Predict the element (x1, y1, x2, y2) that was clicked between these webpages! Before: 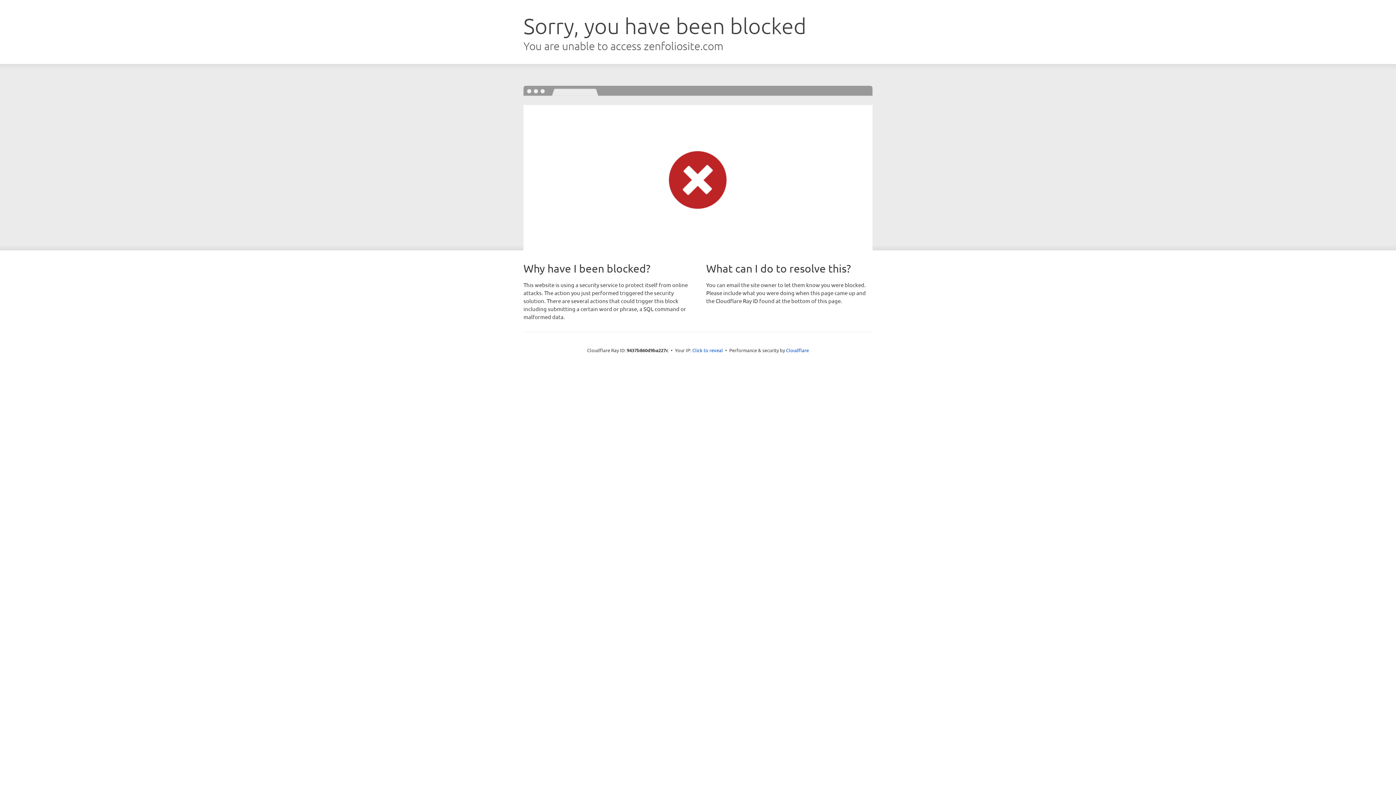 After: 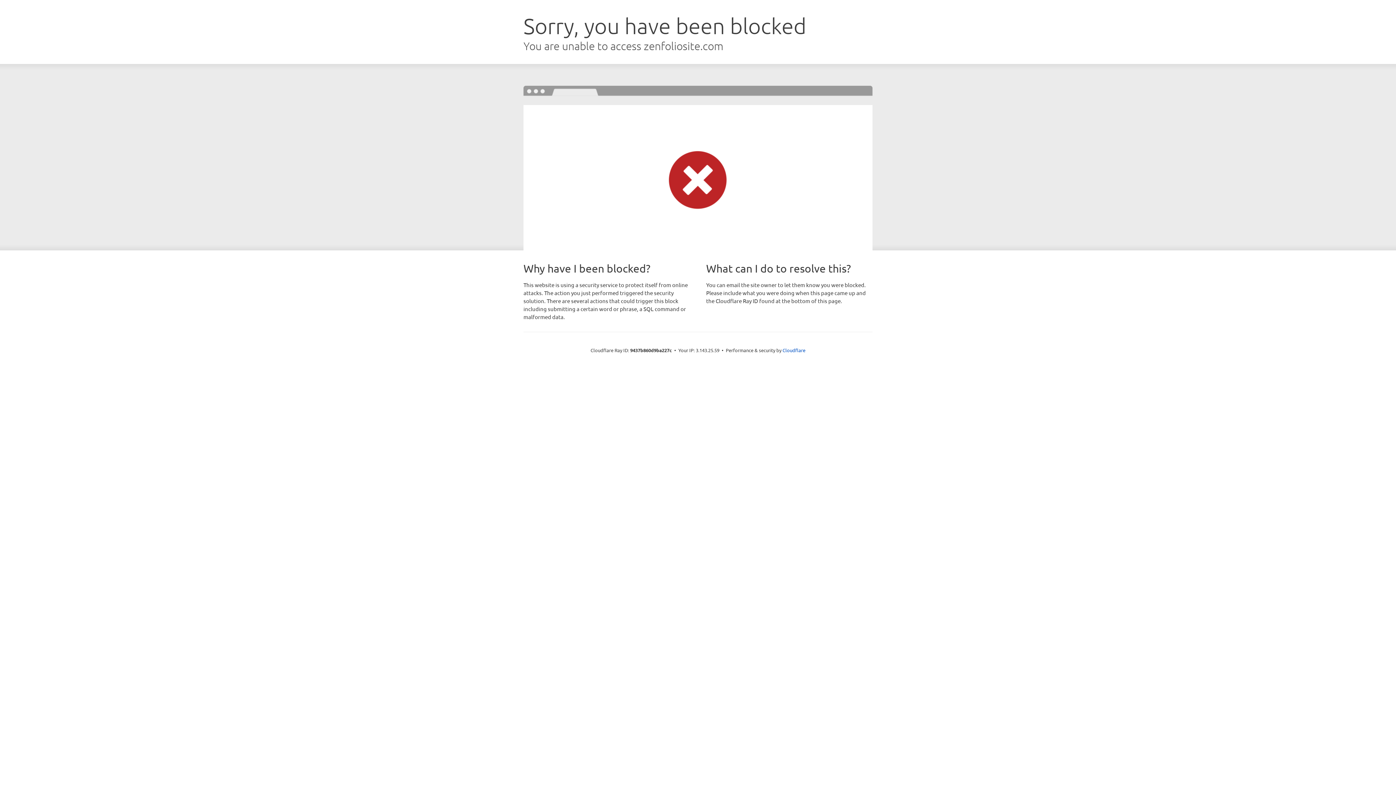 Action: bbox: (692, 346, 723, 353) label: Click to reveal